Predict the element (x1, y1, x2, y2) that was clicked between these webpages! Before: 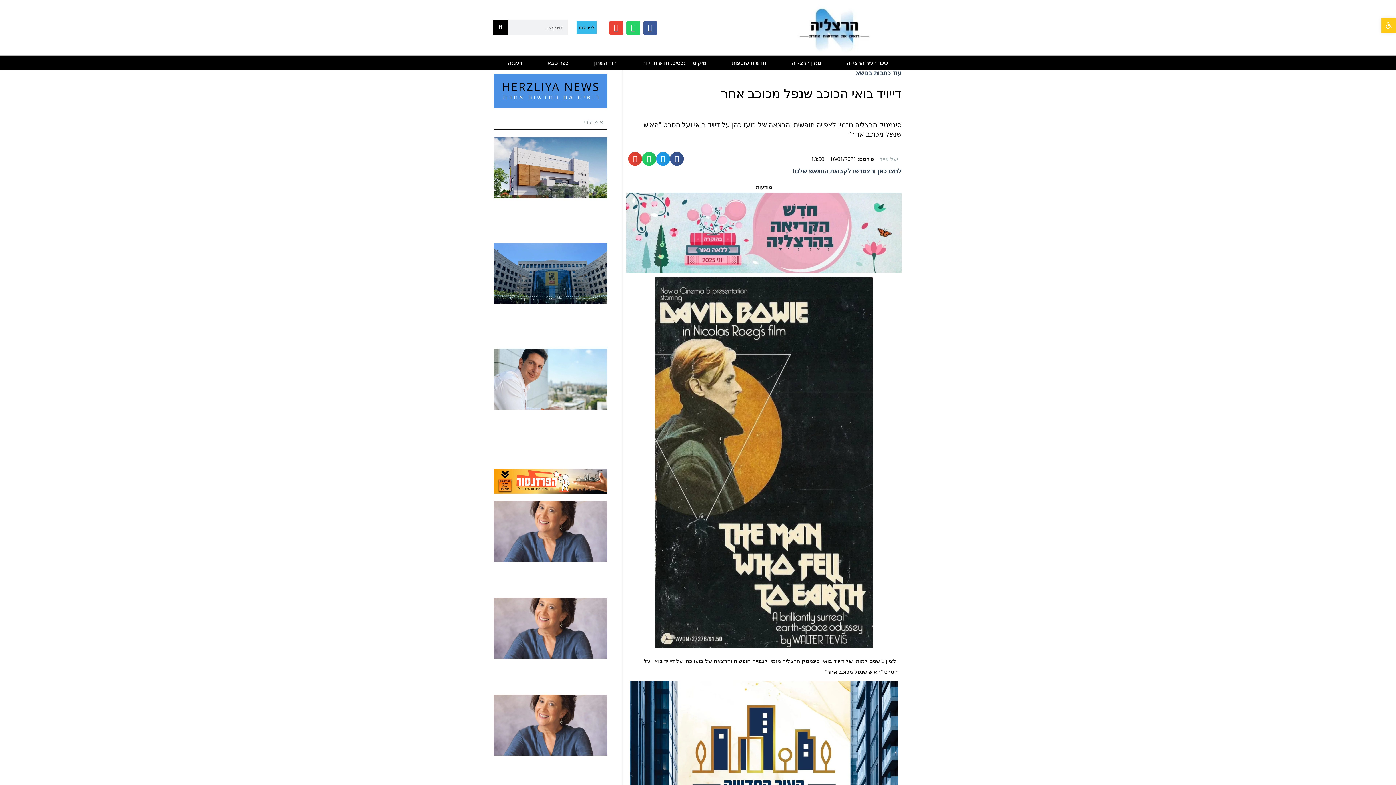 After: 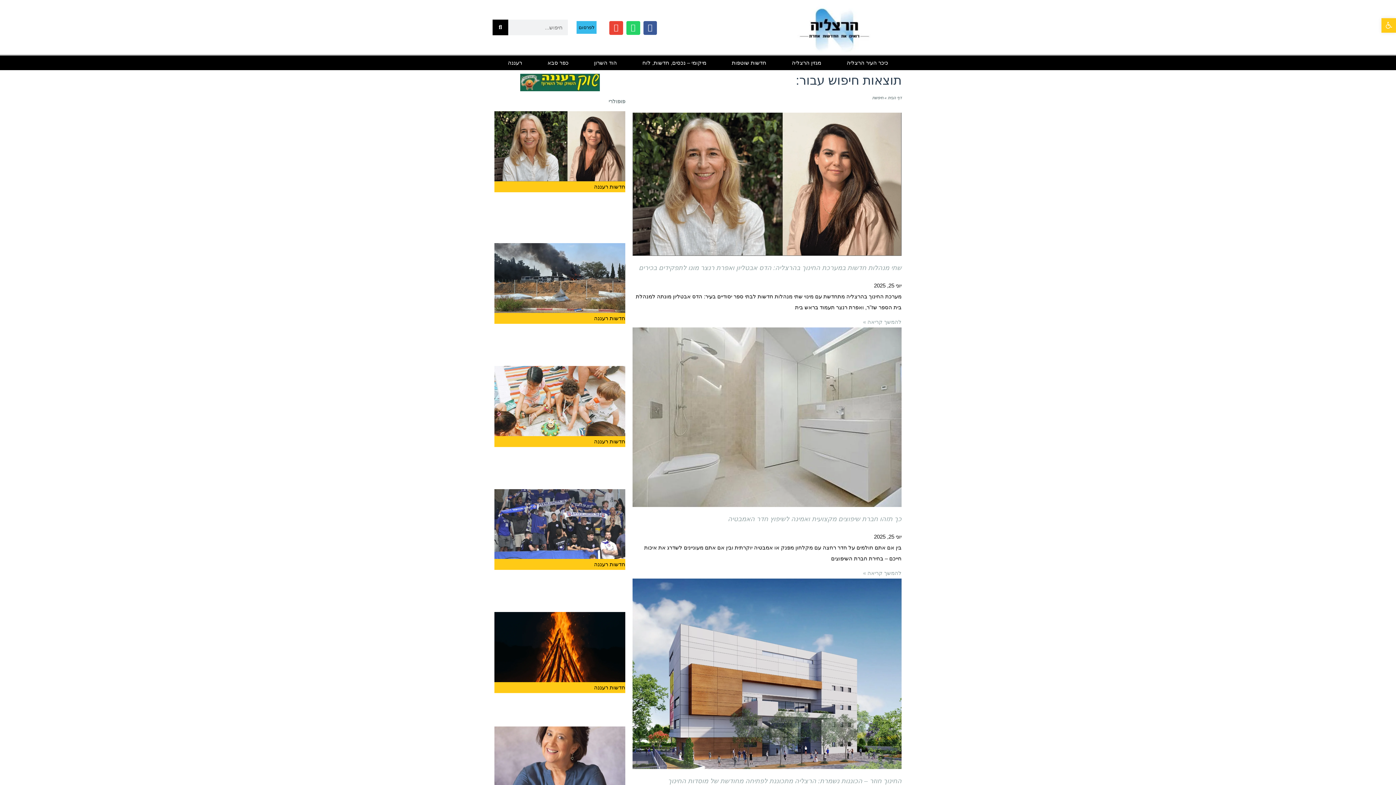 Action: label: חיפוש bbox: (492, 19, 508, 35)